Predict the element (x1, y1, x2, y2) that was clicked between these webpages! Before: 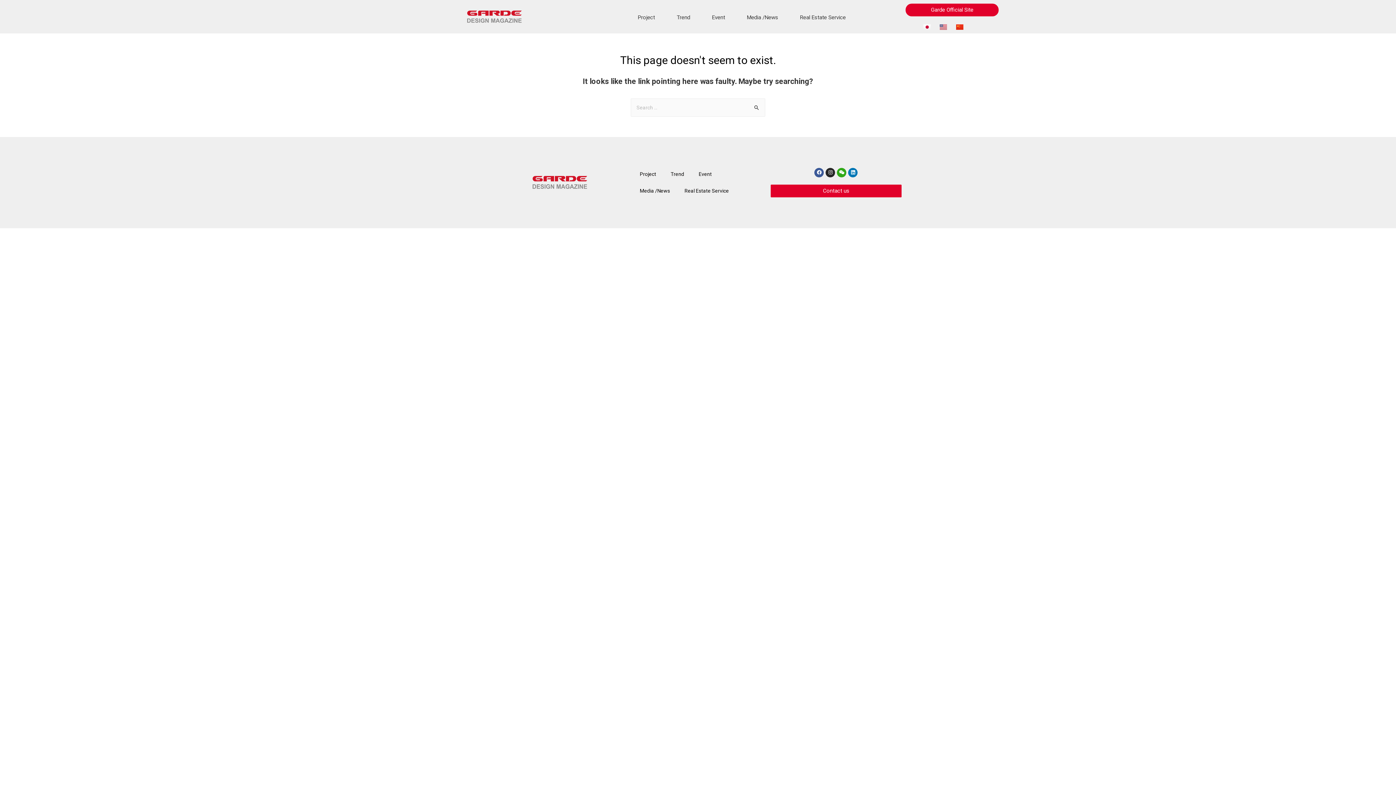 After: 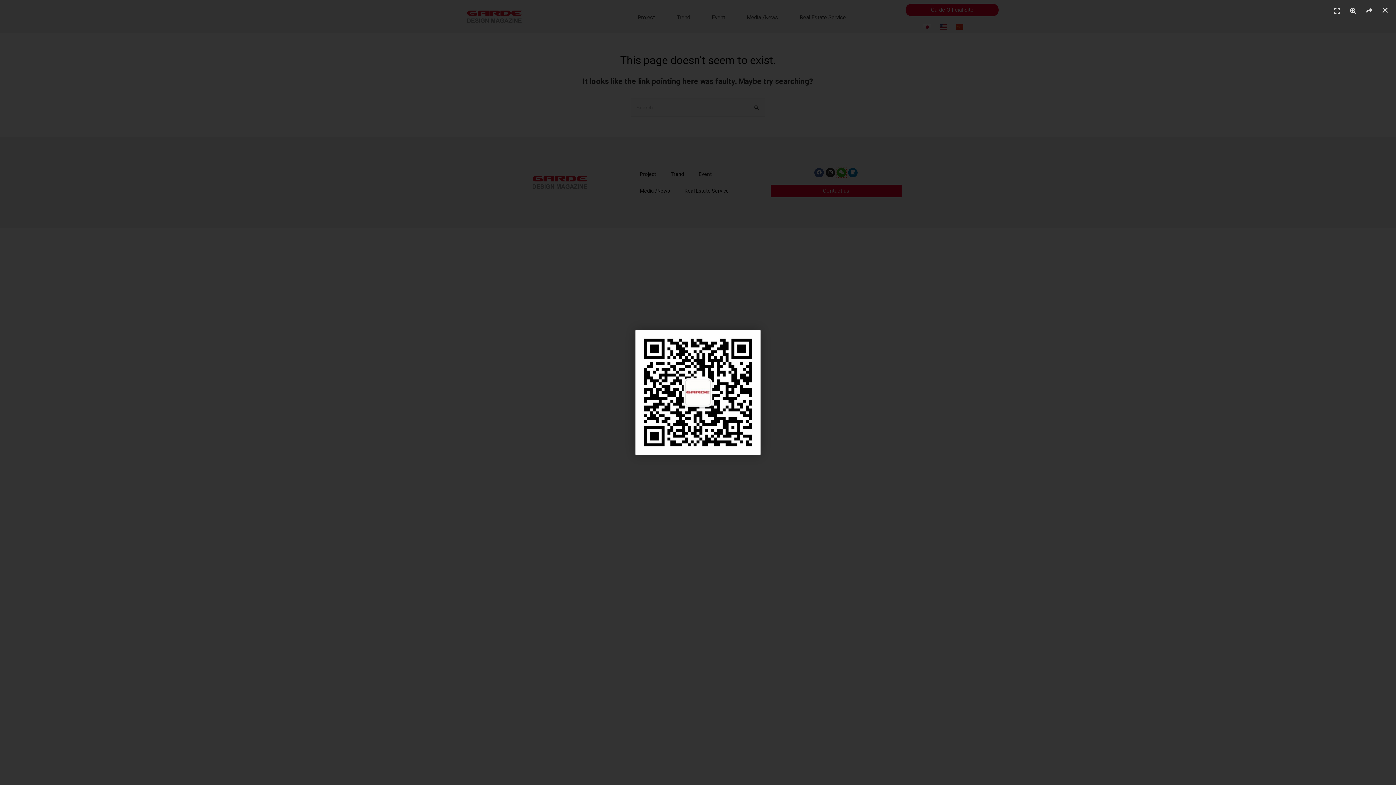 Action: label: Weixin bbox: (837, 167, 846, 177)